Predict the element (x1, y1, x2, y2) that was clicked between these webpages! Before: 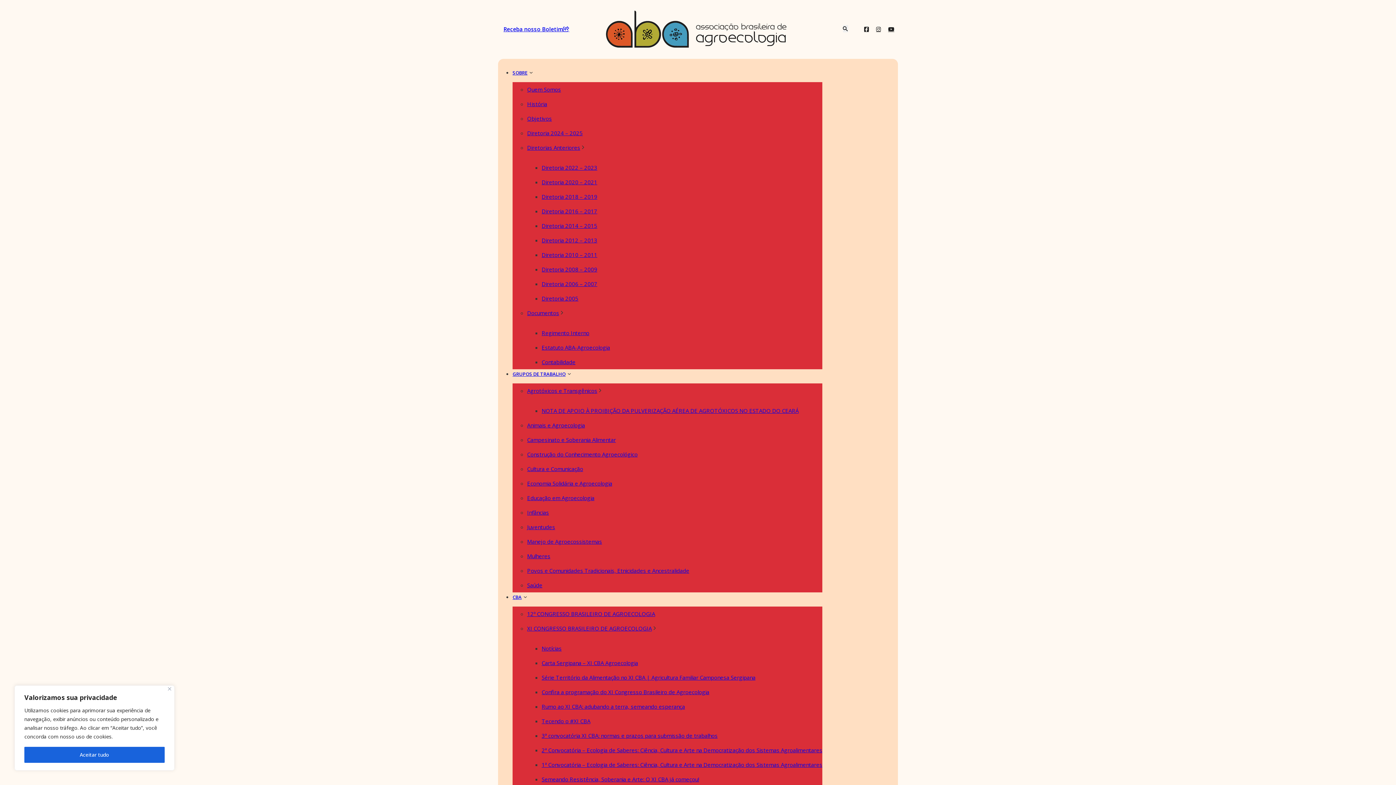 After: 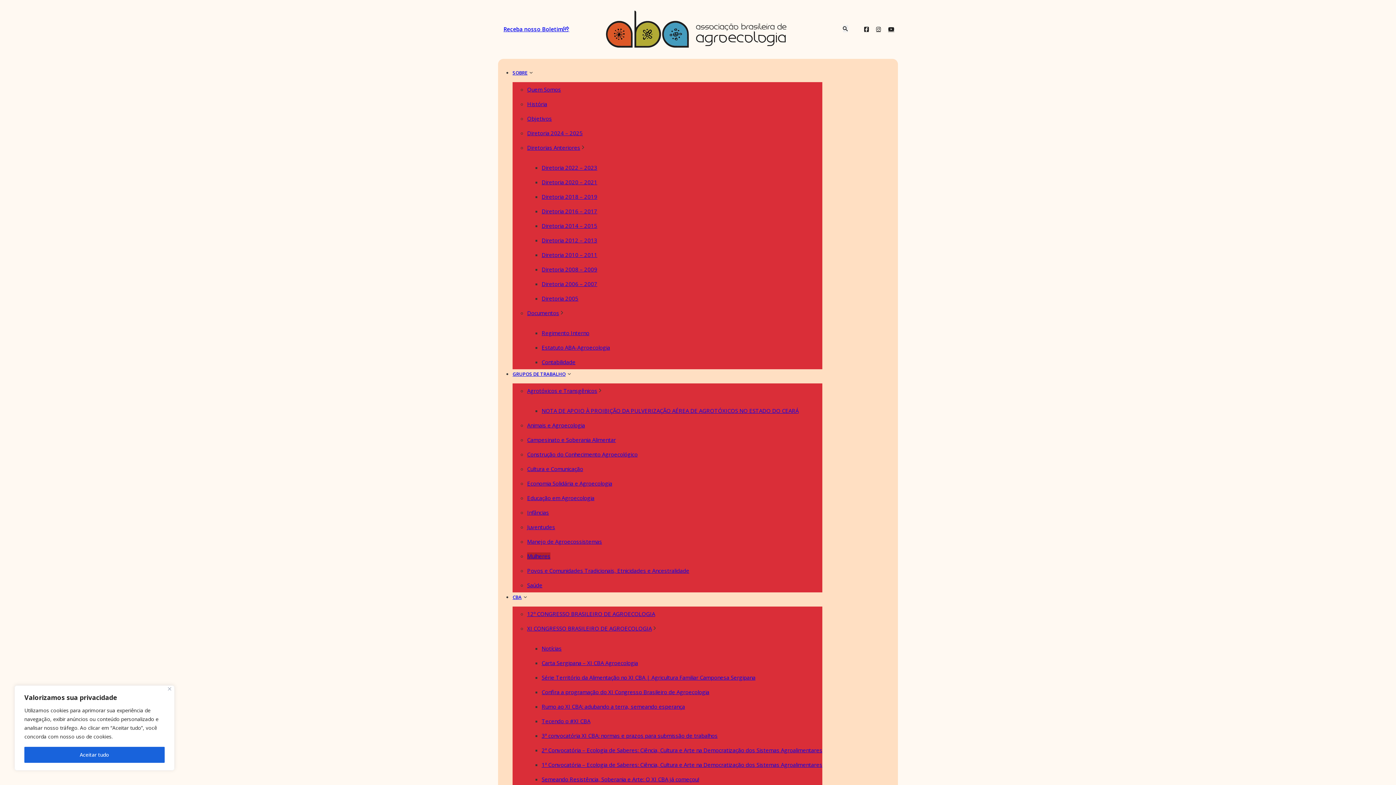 Action: bbox: (527, 552, 550, 559) label: Mulheres